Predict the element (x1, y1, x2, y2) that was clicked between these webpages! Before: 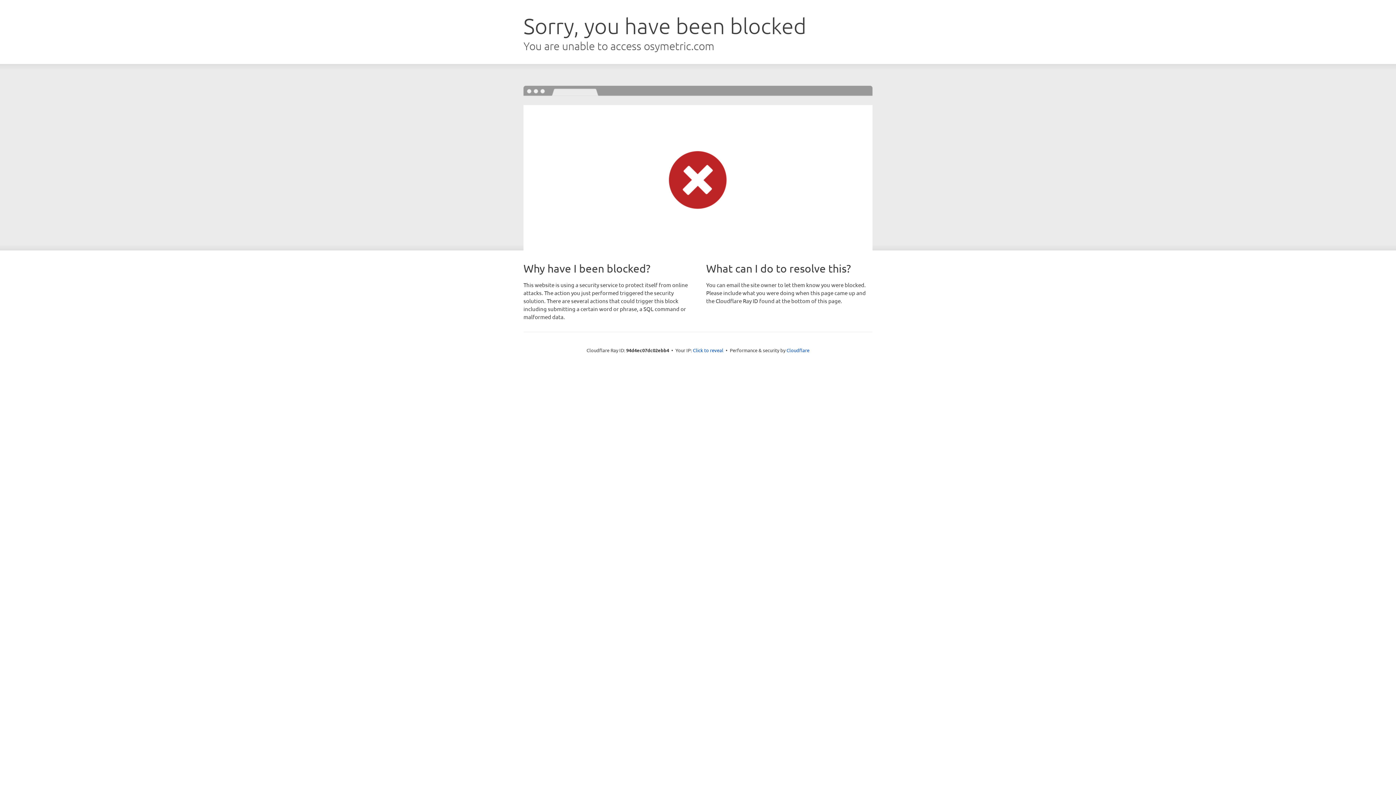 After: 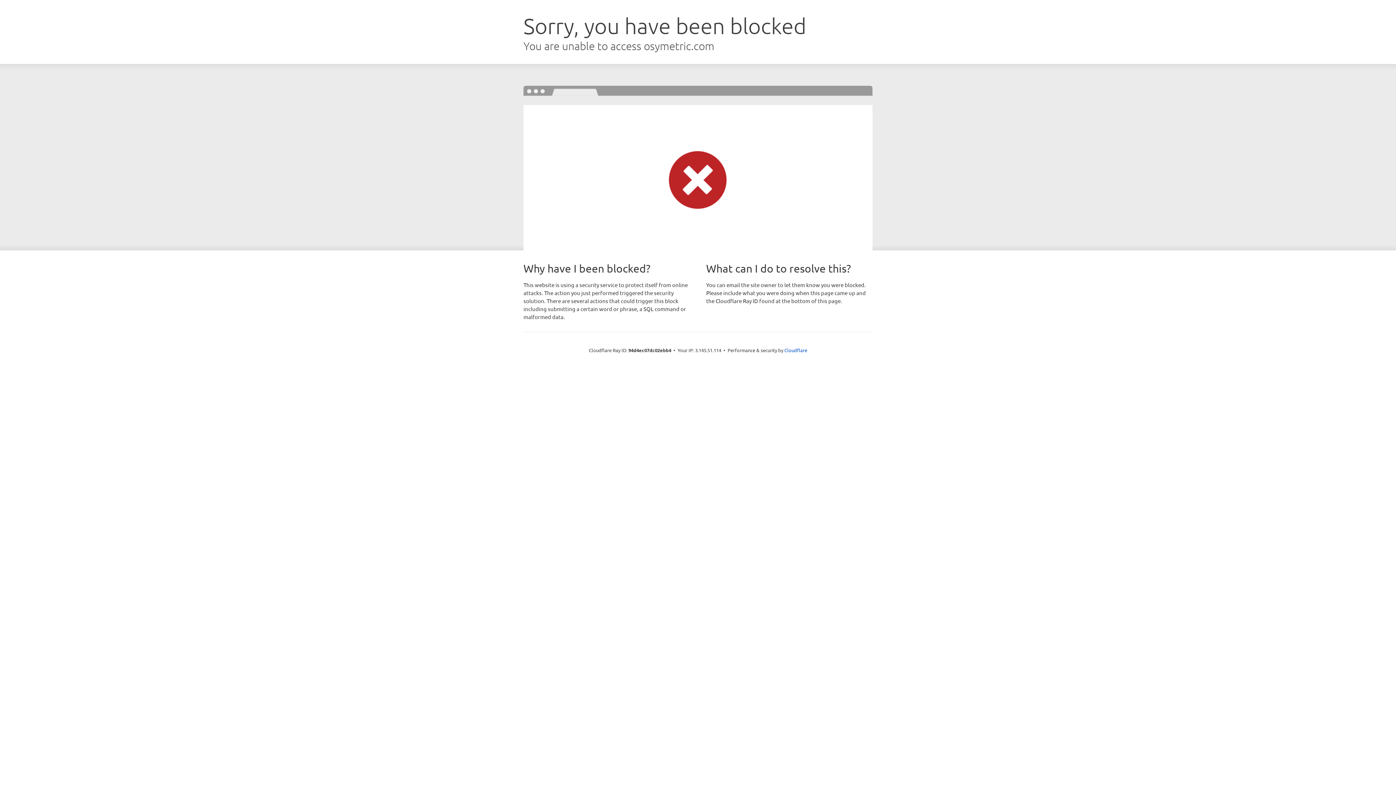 Action: label: Click to reveal bbox: (693, 346, 723, 353)